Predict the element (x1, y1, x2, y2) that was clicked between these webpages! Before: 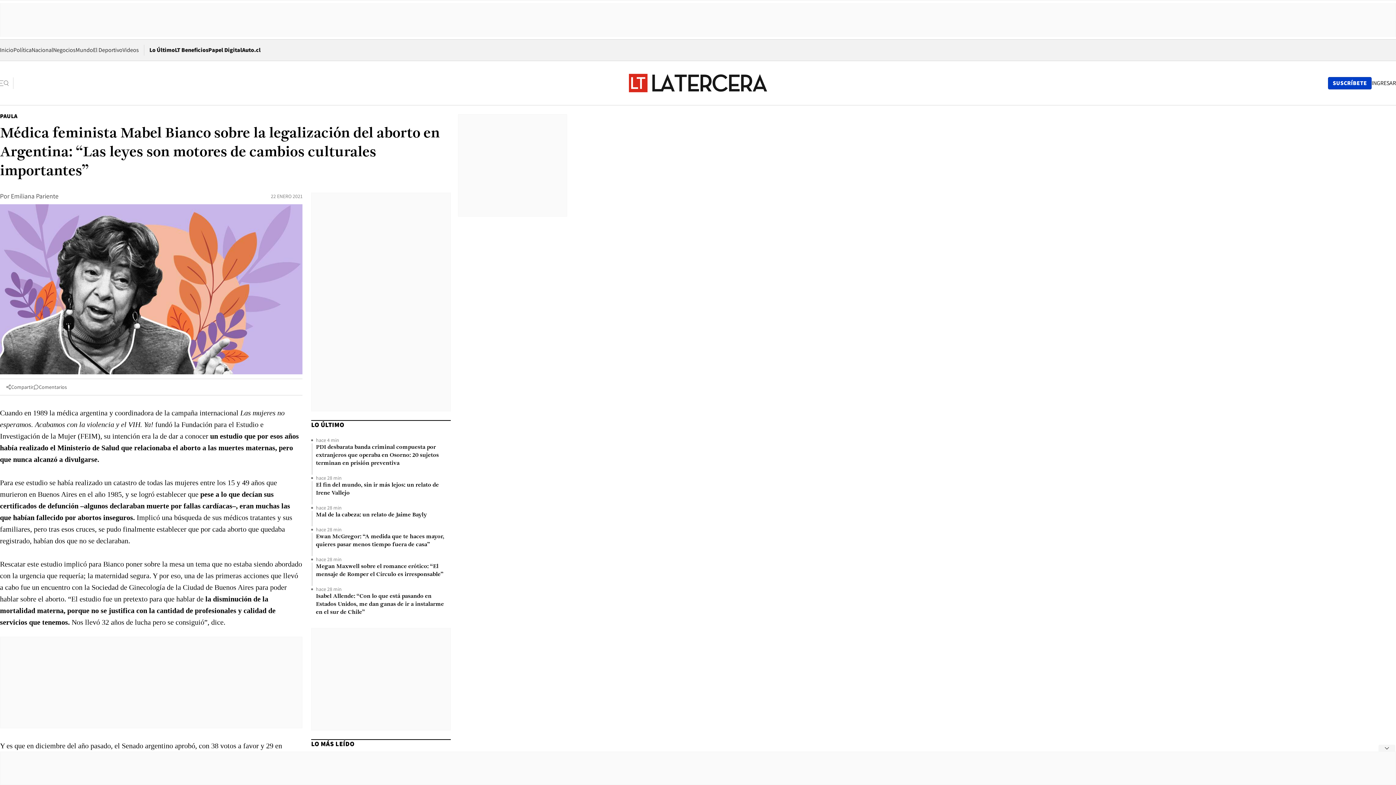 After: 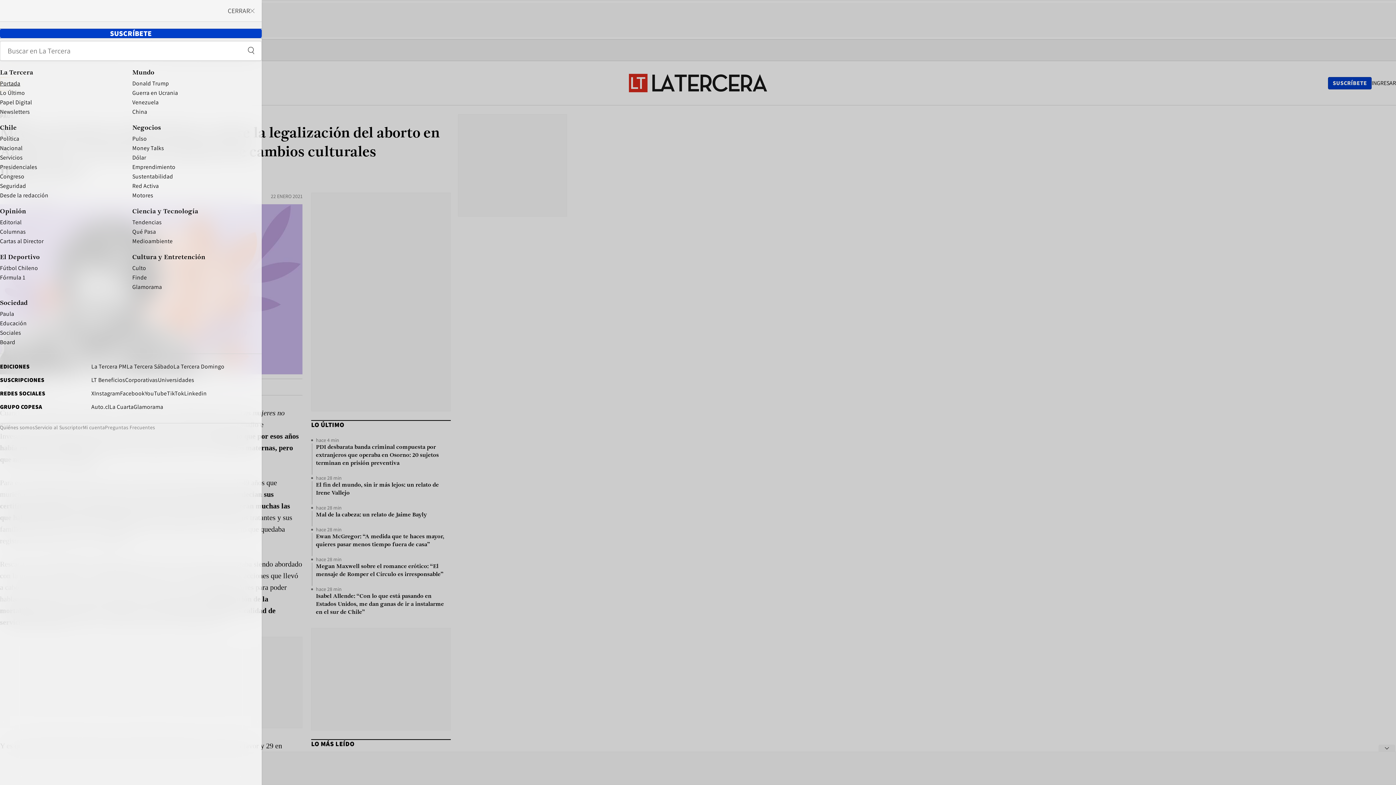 Action: bbox: (0, 77, 13, 88) label: Abrir menú lateral